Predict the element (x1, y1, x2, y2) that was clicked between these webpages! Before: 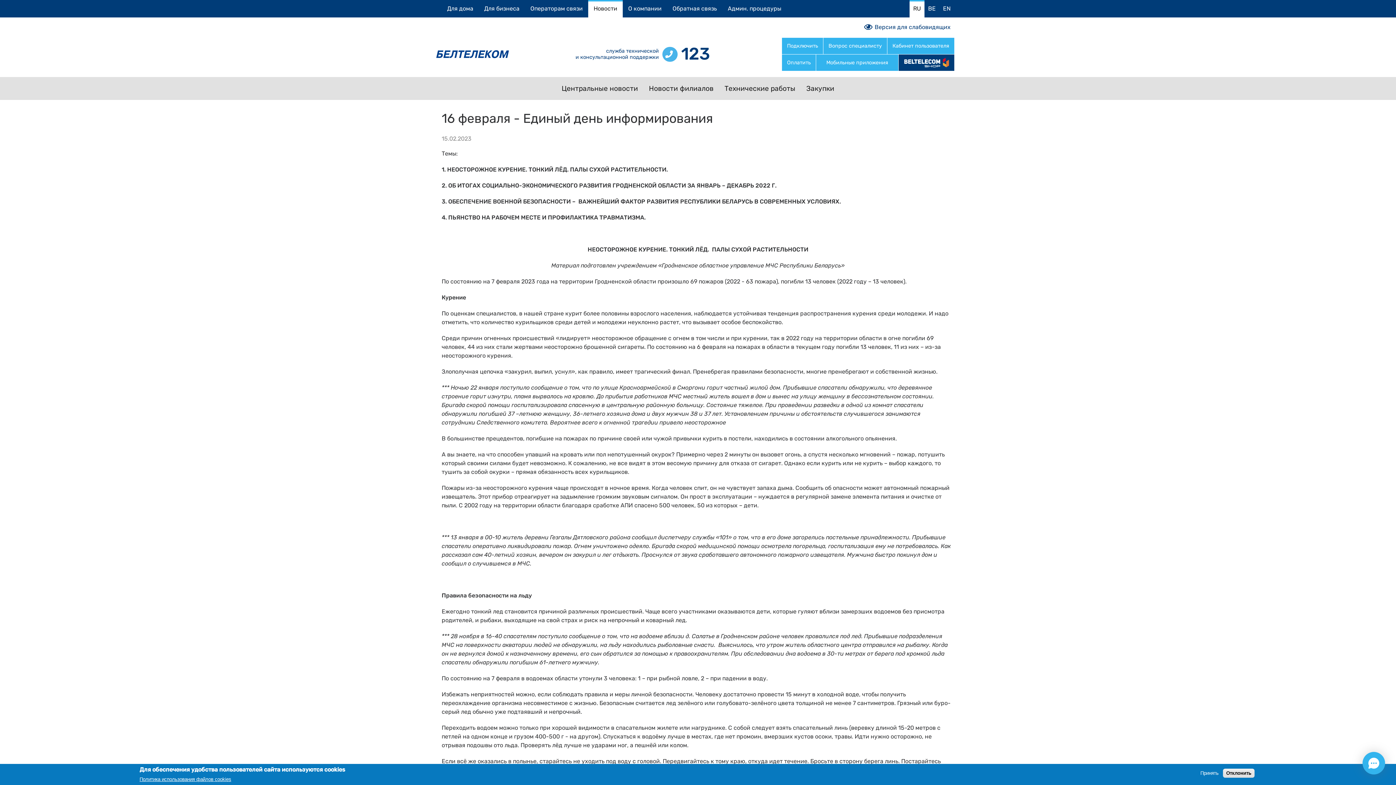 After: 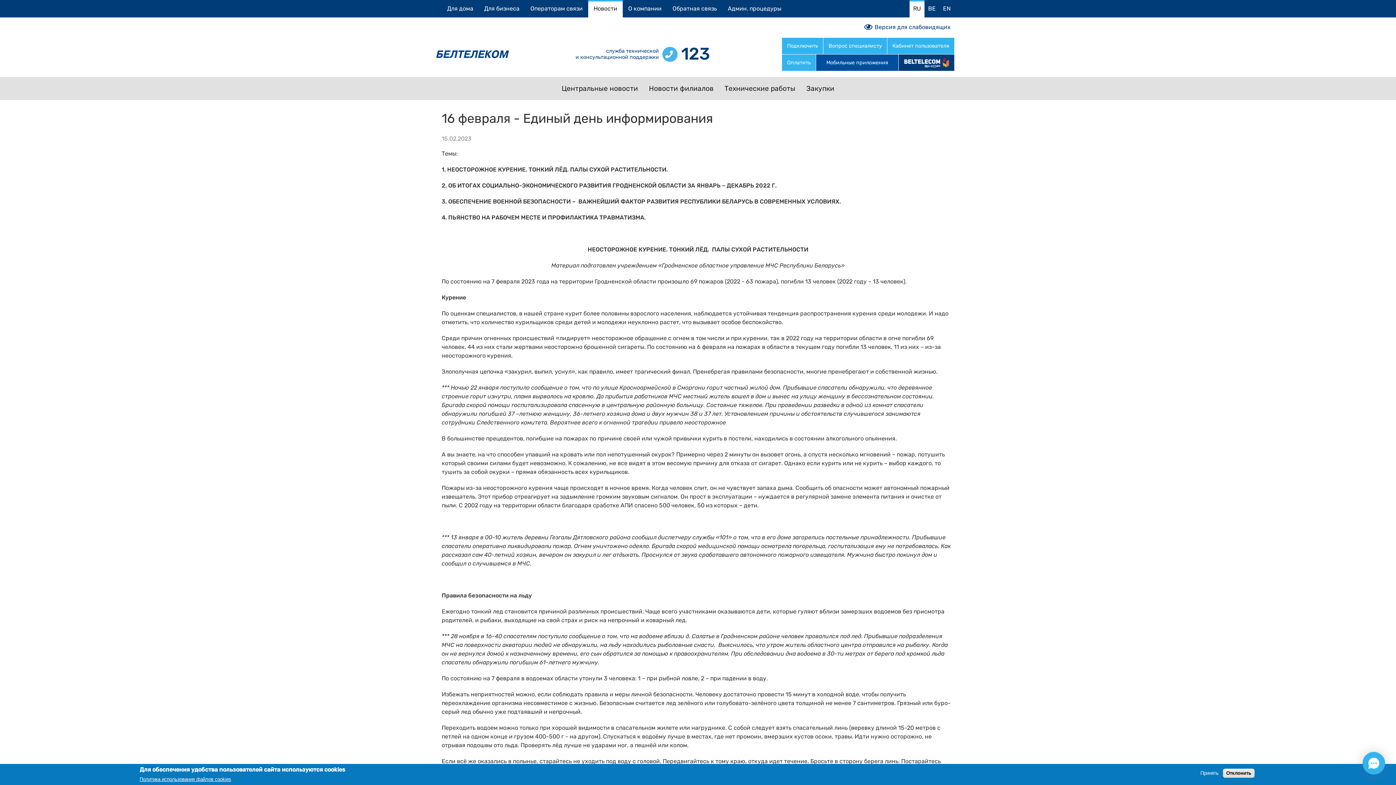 Action: bbox: (816, 54, 898, 70) label: Мобильные приложения